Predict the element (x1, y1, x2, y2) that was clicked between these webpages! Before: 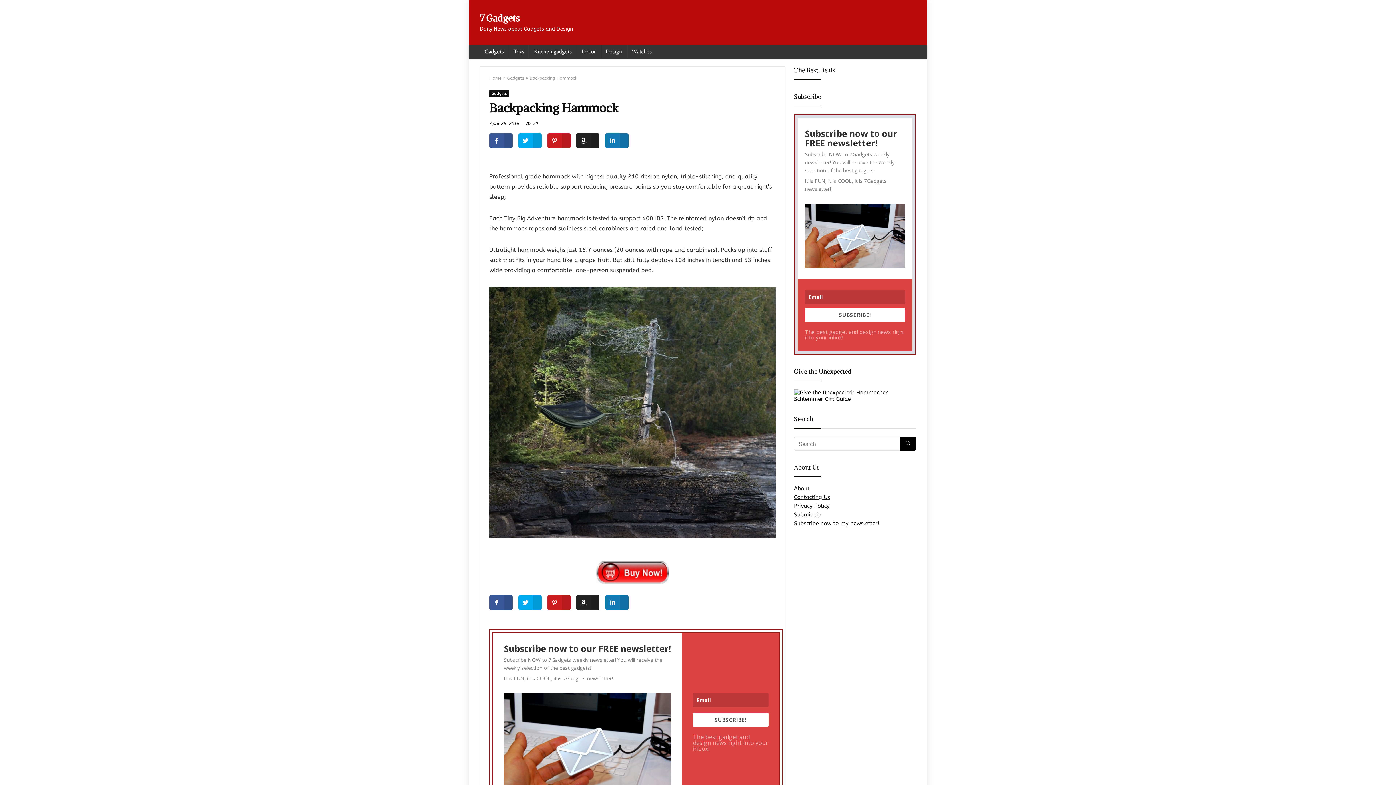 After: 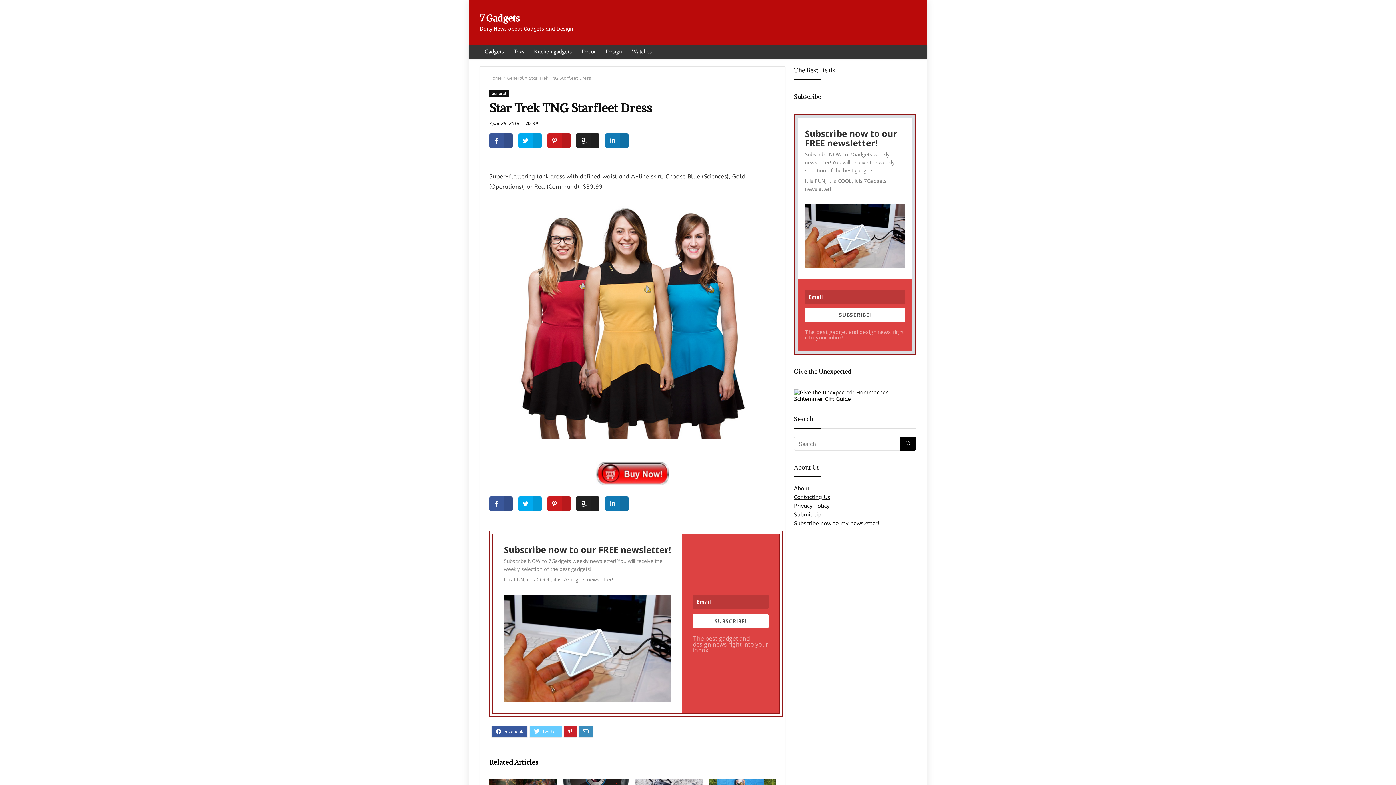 Action: label: PREVIOUS
Star Trek TNG Starfleet Dress bbox: (0, 749, 14, 785)